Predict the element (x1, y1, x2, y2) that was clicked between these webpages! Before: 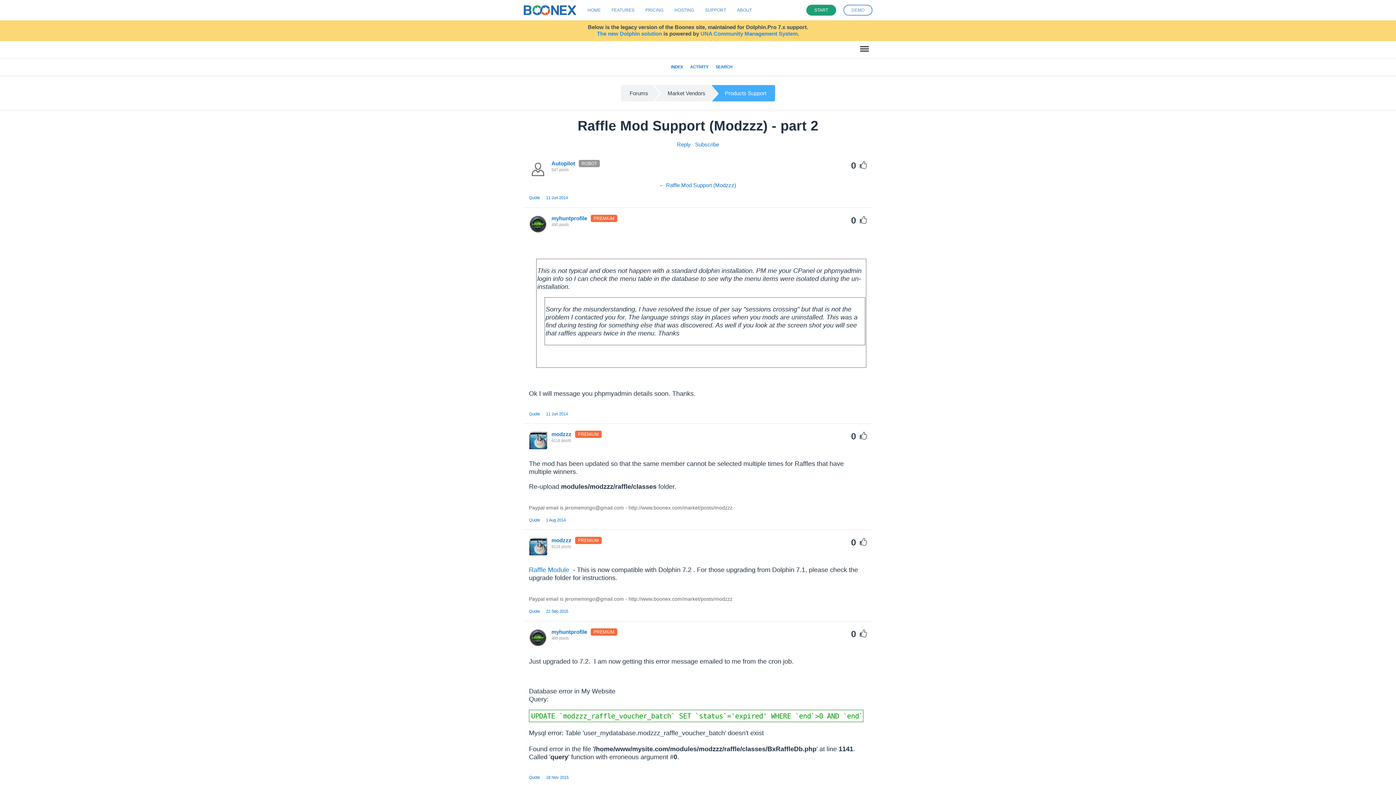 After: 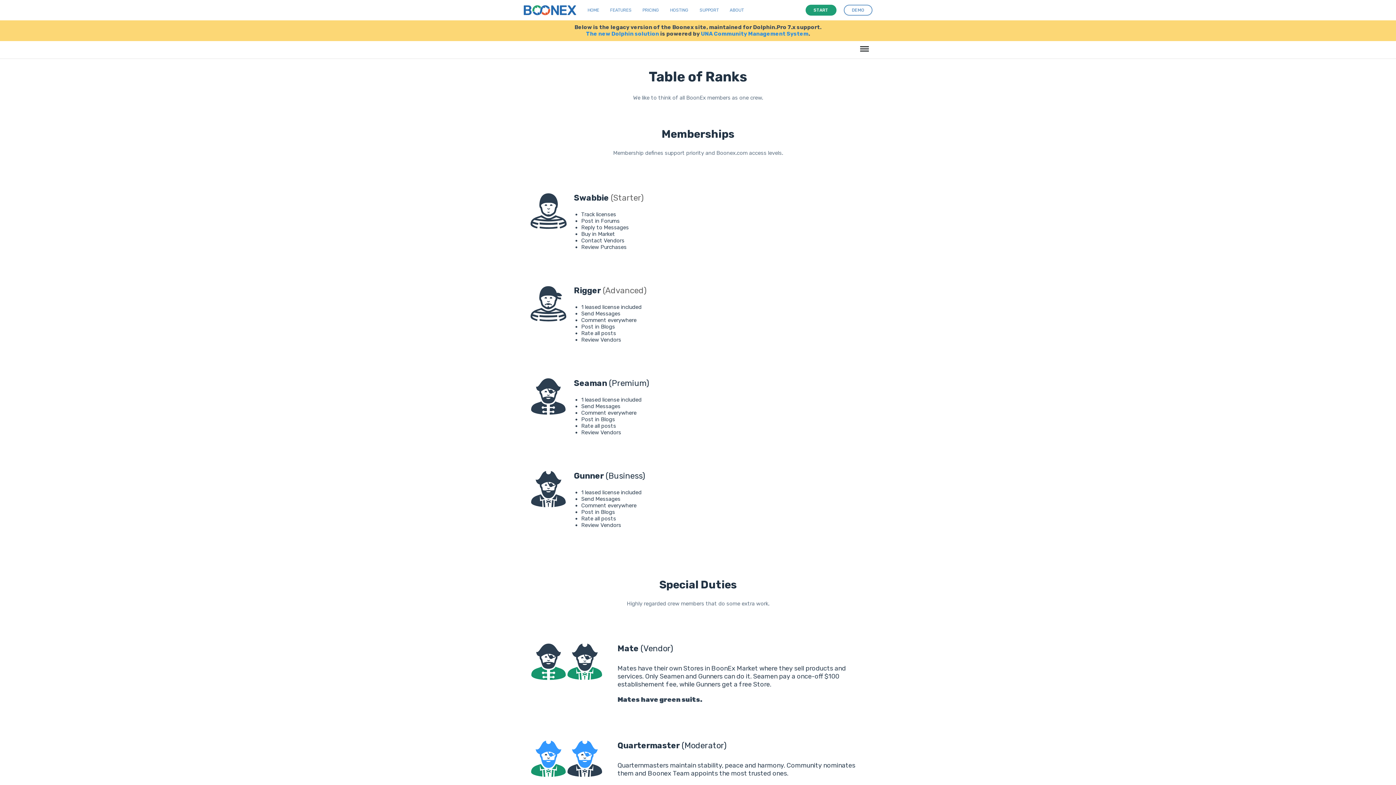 Action: bbox: (587, 215, 617, 221) label: PREMIUM